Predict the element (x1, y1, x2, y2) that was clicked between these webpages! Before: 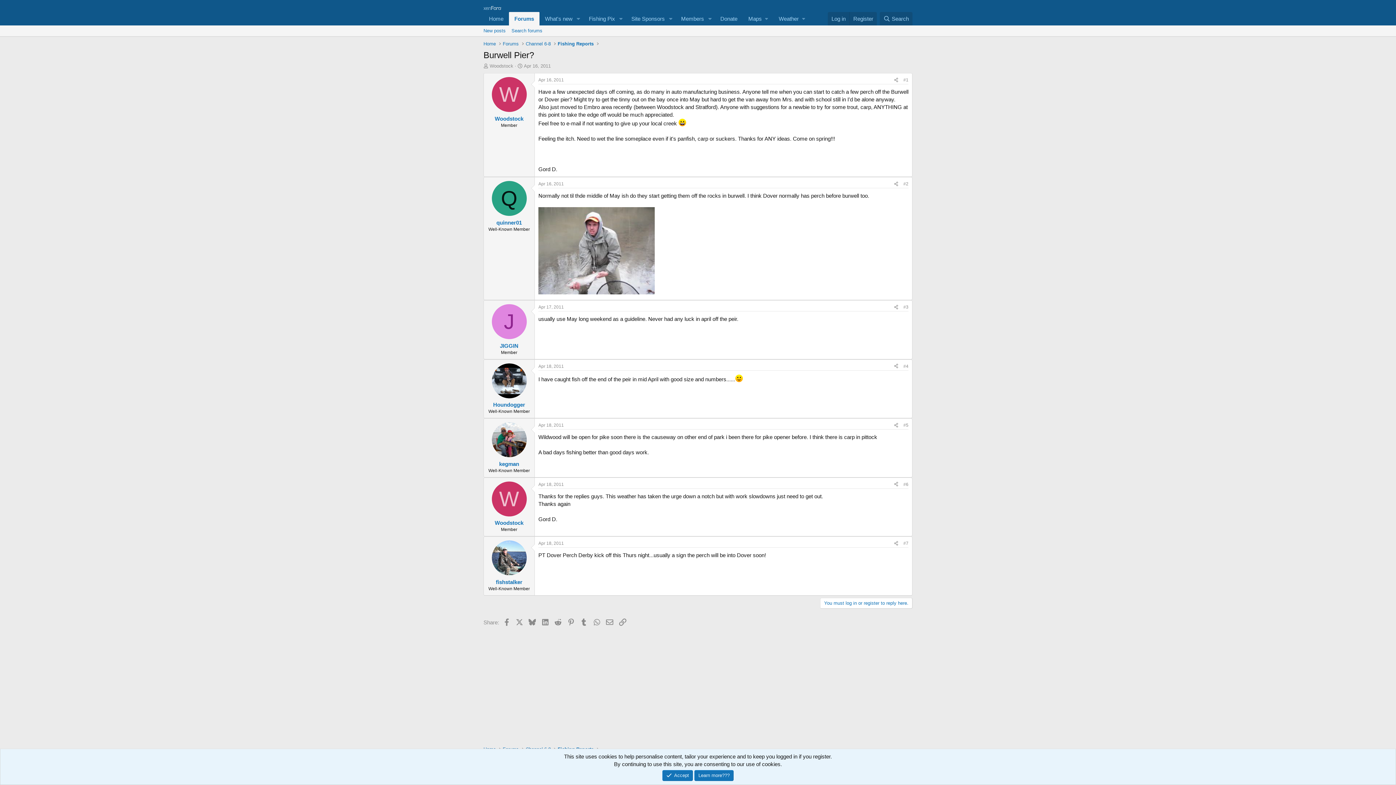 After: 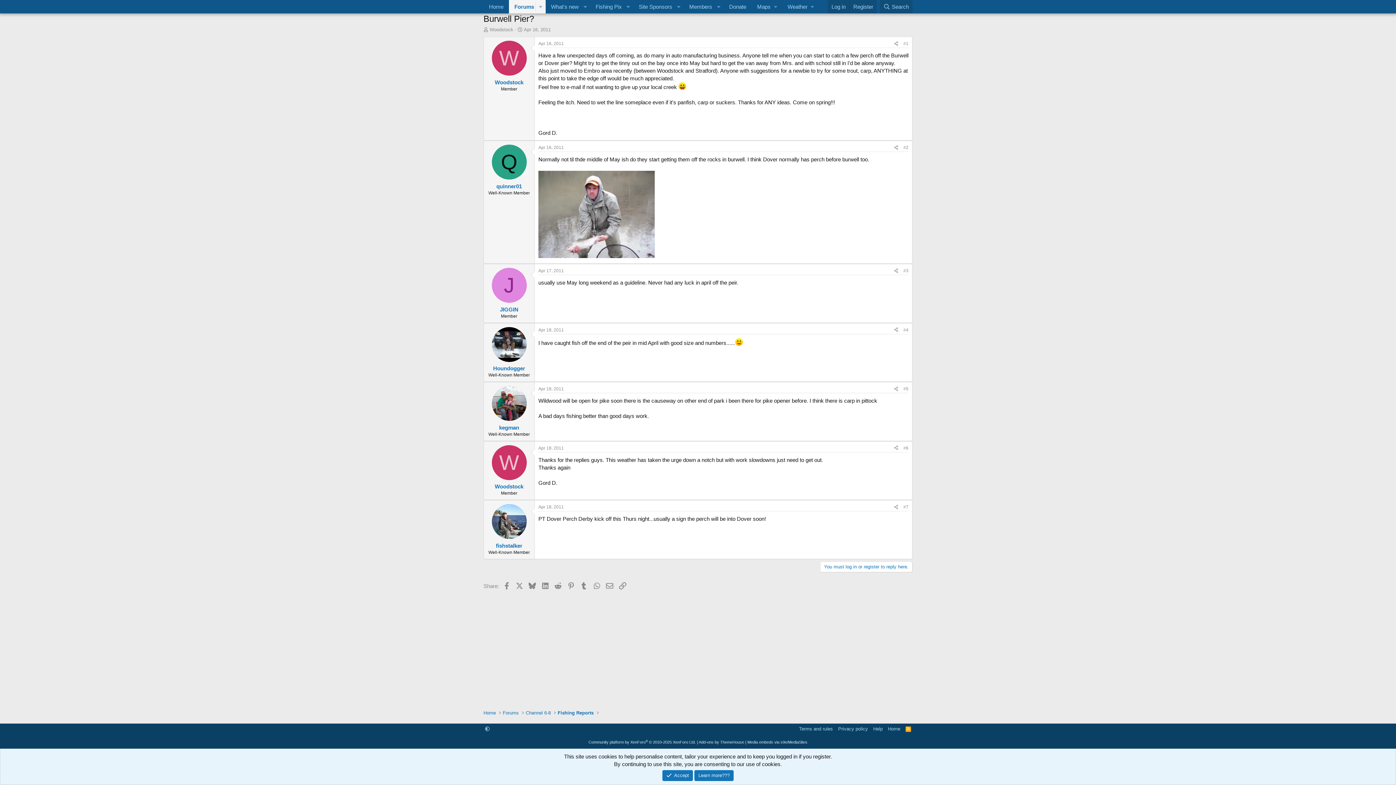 Action: bbox: (538, 363, 564, 368) label: Apr 18, 2011